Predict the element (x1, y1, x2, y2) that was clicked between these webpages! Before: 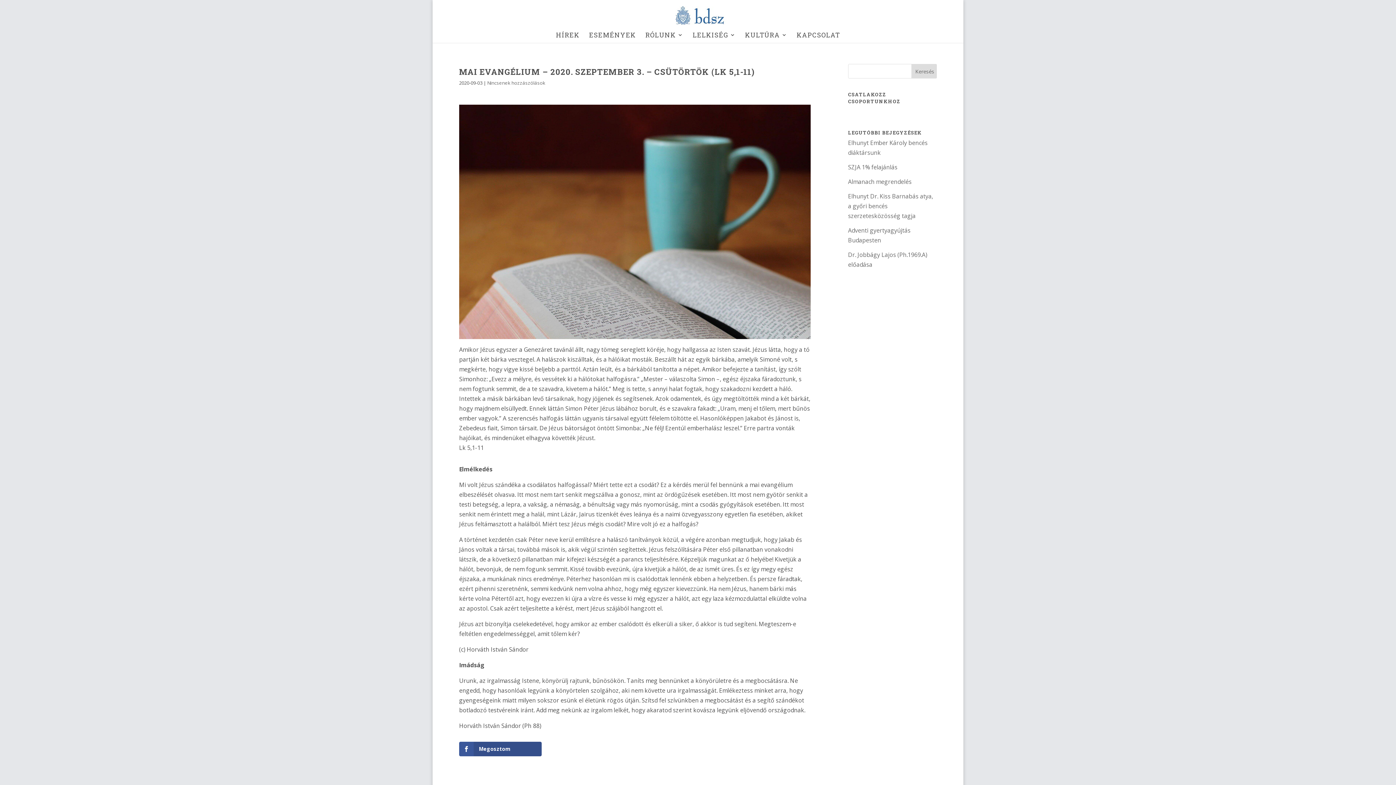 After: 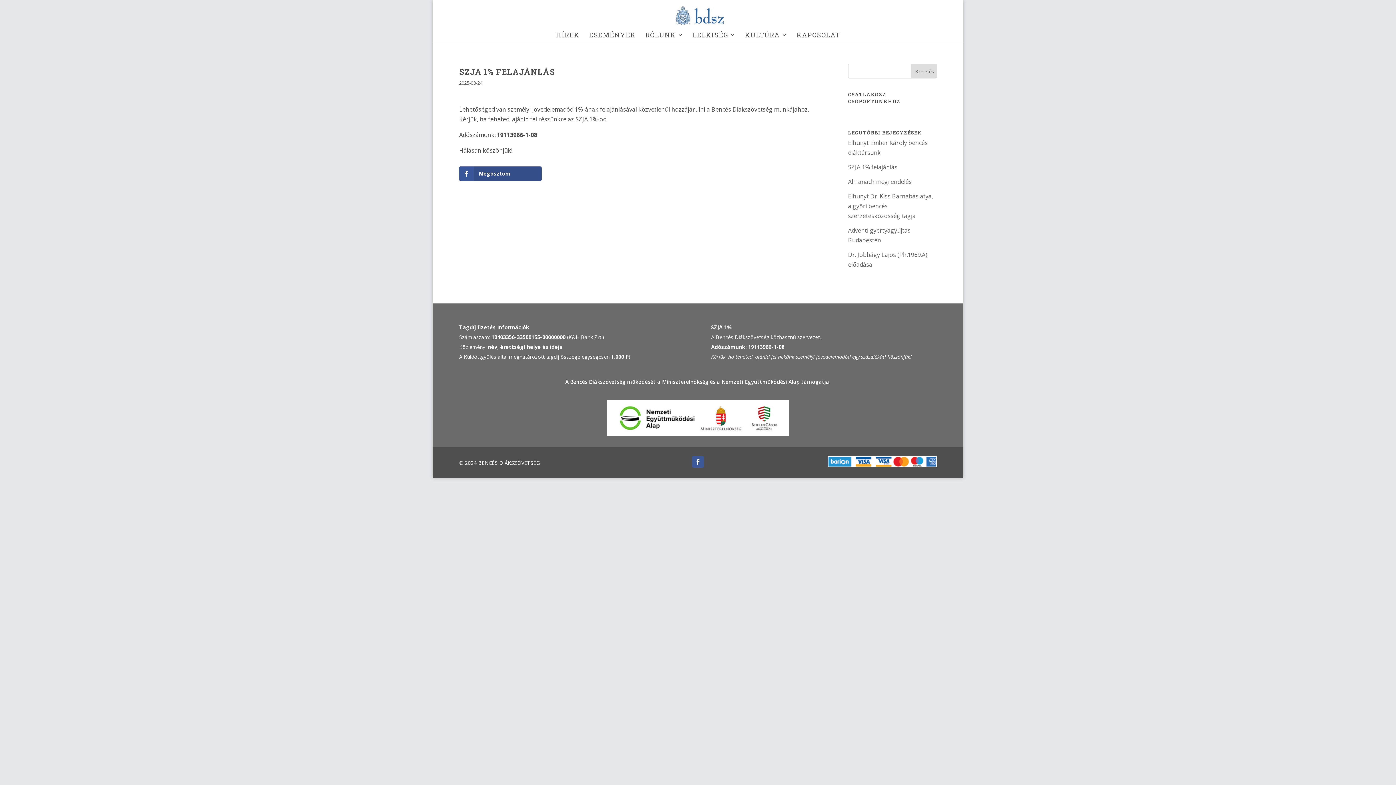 Action: label: SZJA 1% felajánlás bbox: (848, 163, 897, 171)